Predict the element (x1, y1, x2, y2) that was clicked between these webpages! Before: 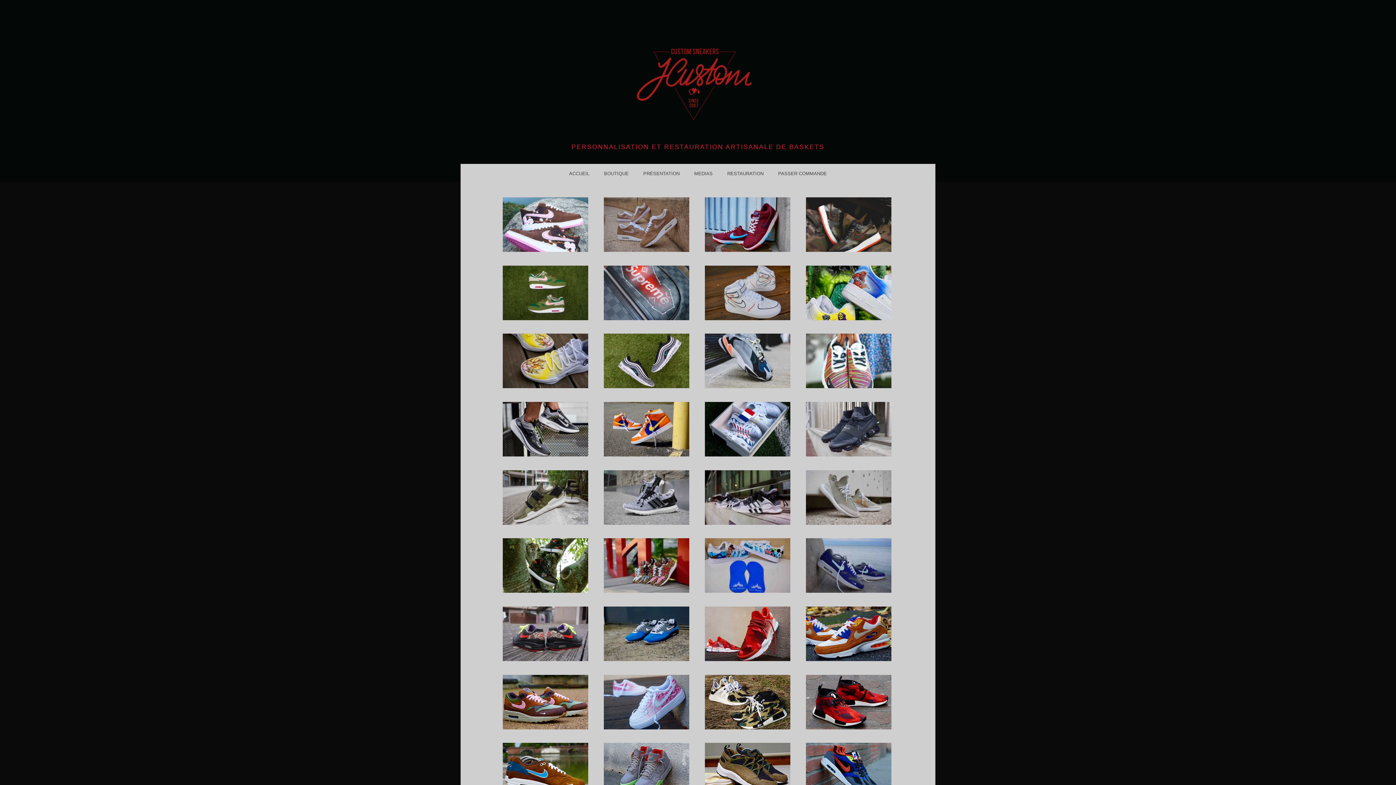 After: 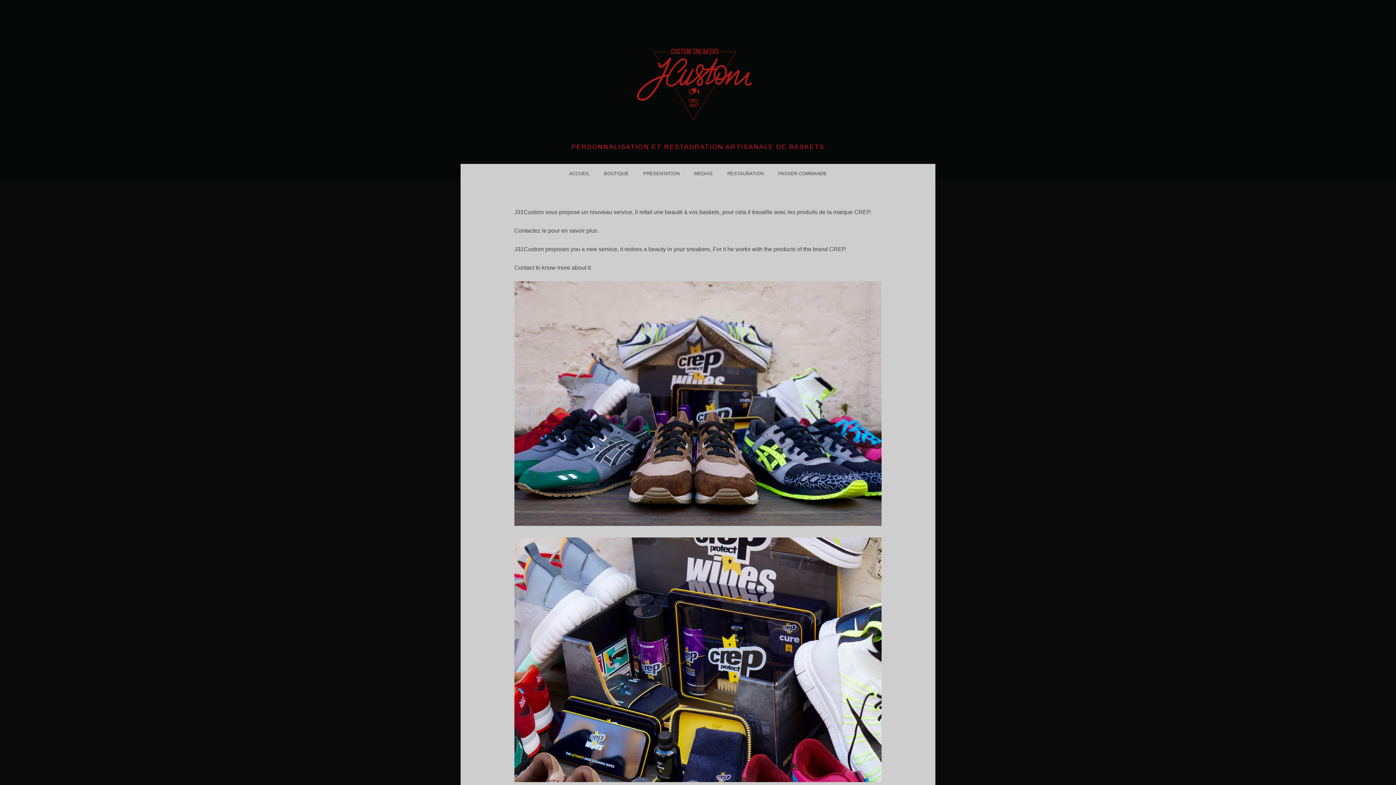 Action: label: RESTAURATION bbox: (720, 164, 771, 181)